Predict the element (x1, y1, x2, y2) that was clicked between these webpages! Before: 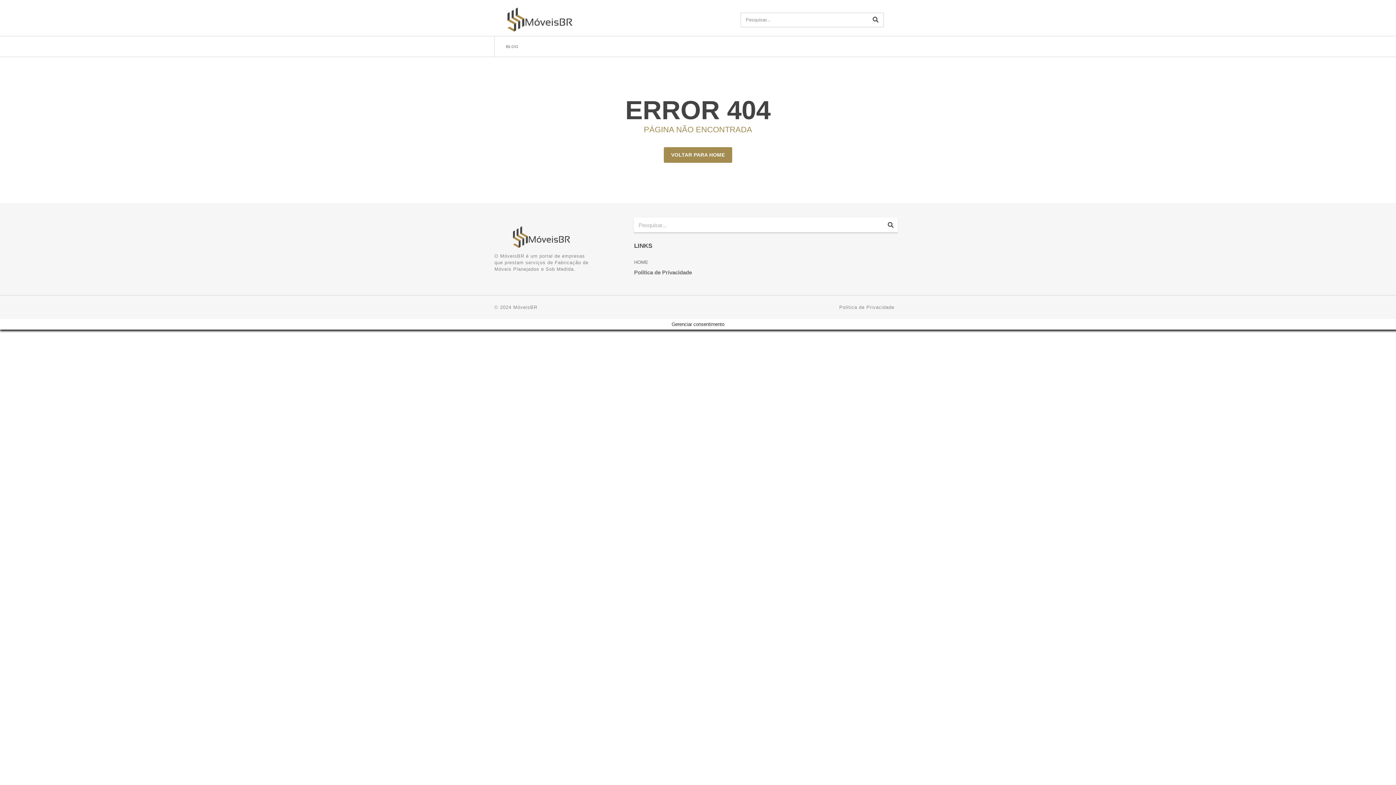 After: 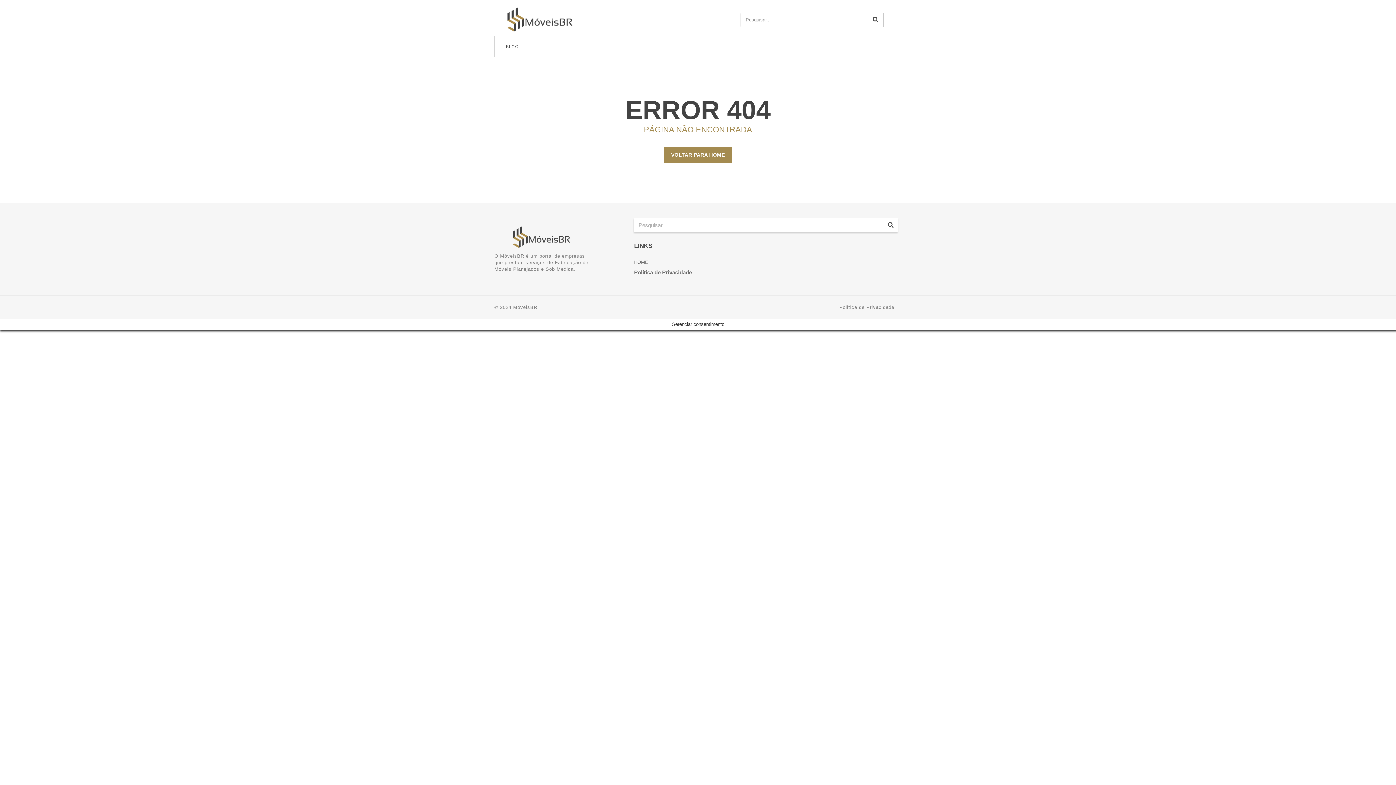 Action: bbox: (634, 260, 648, 264) label: HOME